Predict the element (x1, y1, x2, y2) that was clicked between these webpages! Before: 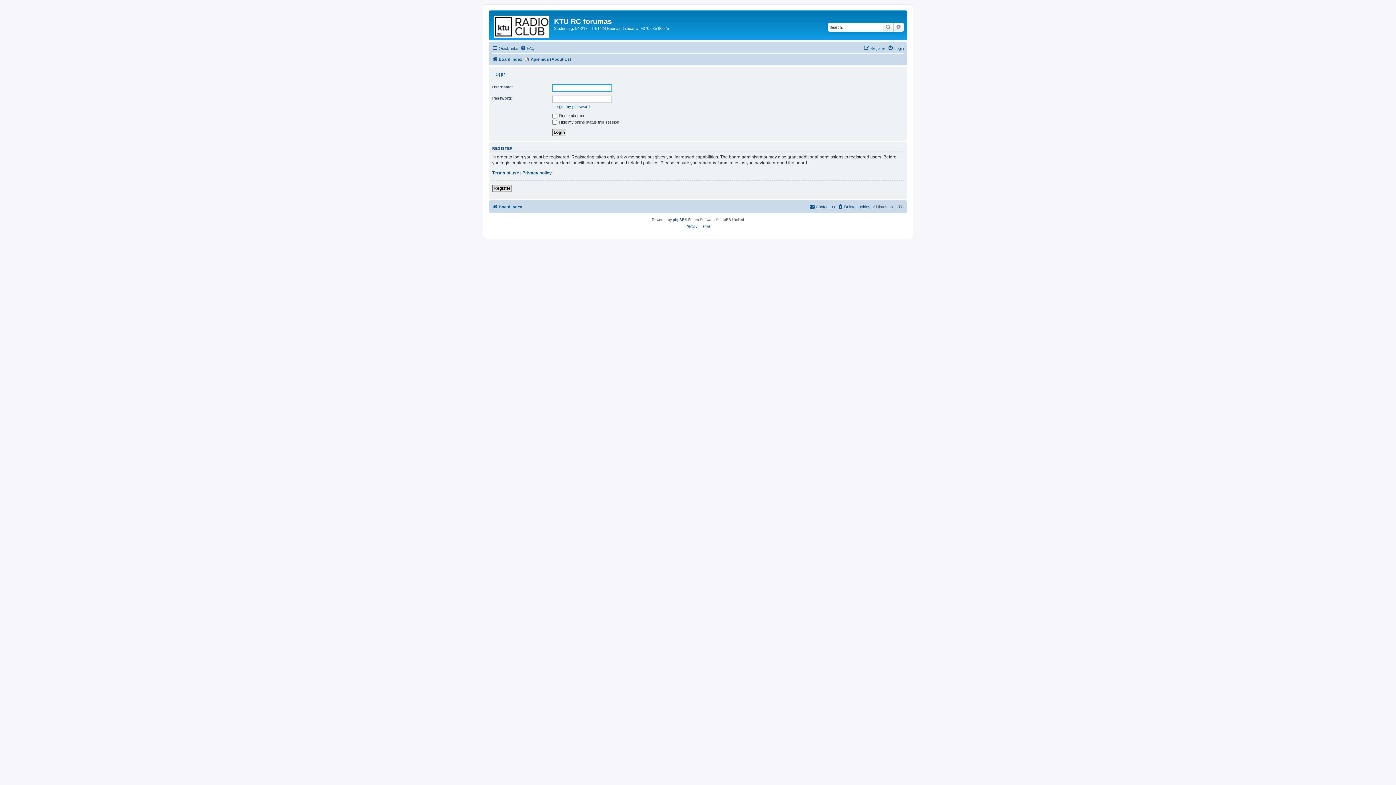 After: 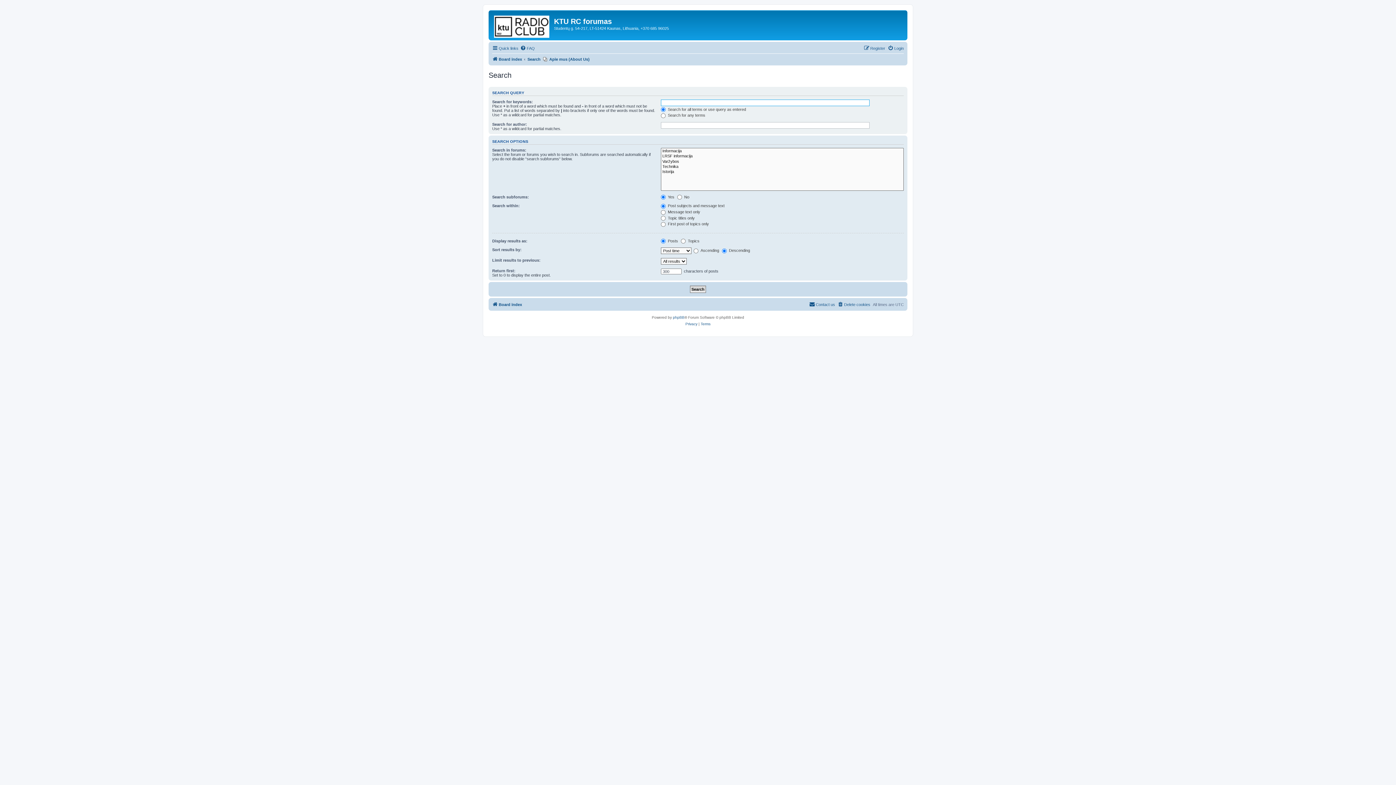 Action: bbox: (882, 22, 893, 31) label: Search